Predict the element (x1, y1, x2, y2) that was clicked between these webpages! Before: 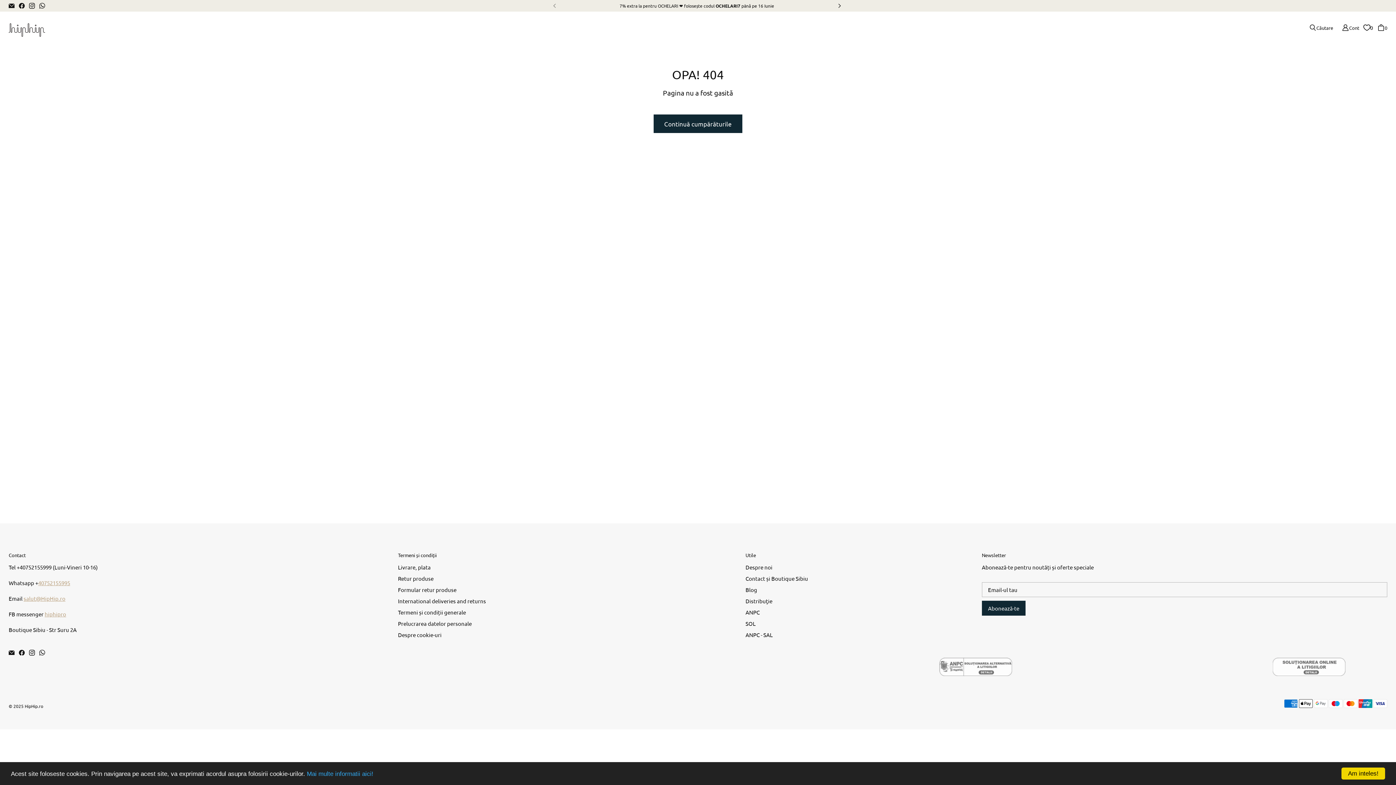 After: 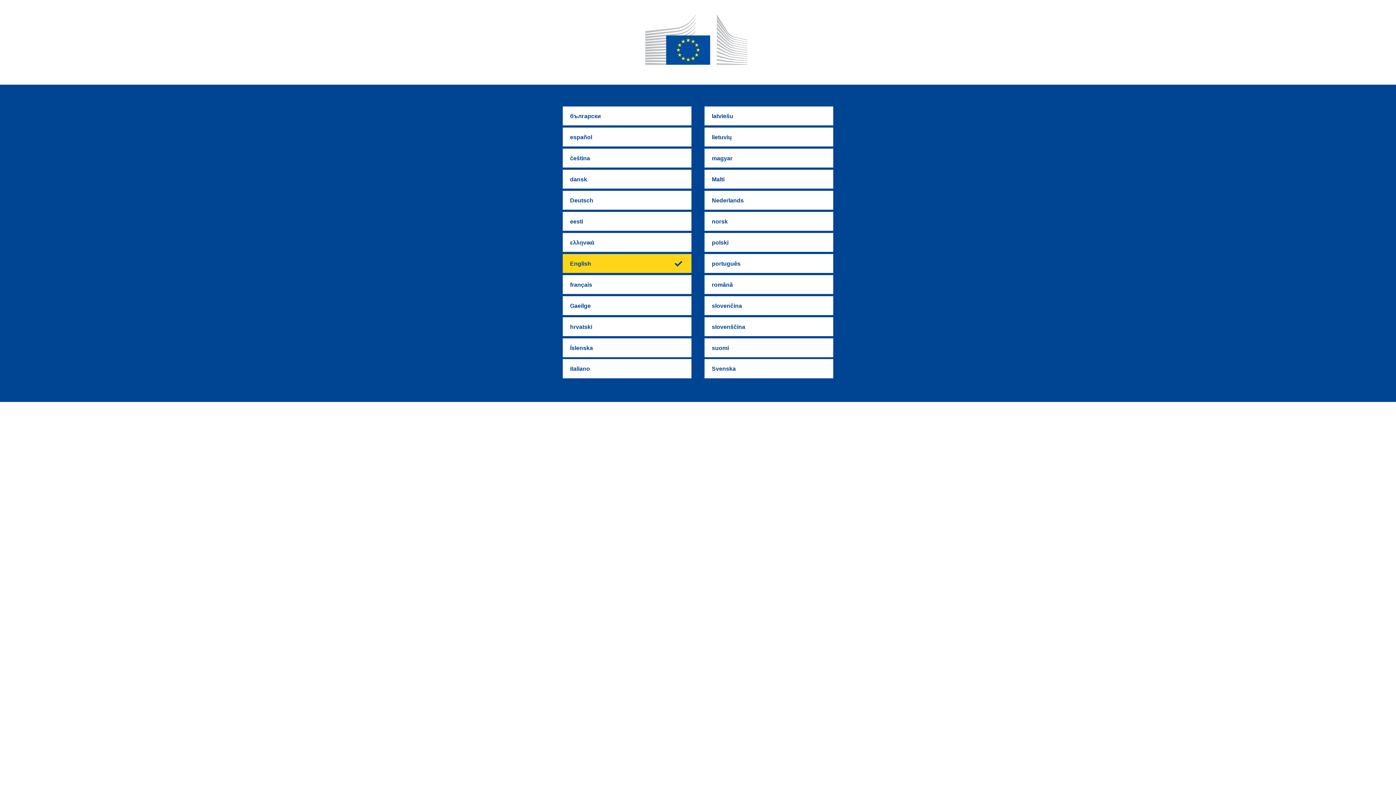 Action: label: SOL bbox: (745, 676, 755, 683)